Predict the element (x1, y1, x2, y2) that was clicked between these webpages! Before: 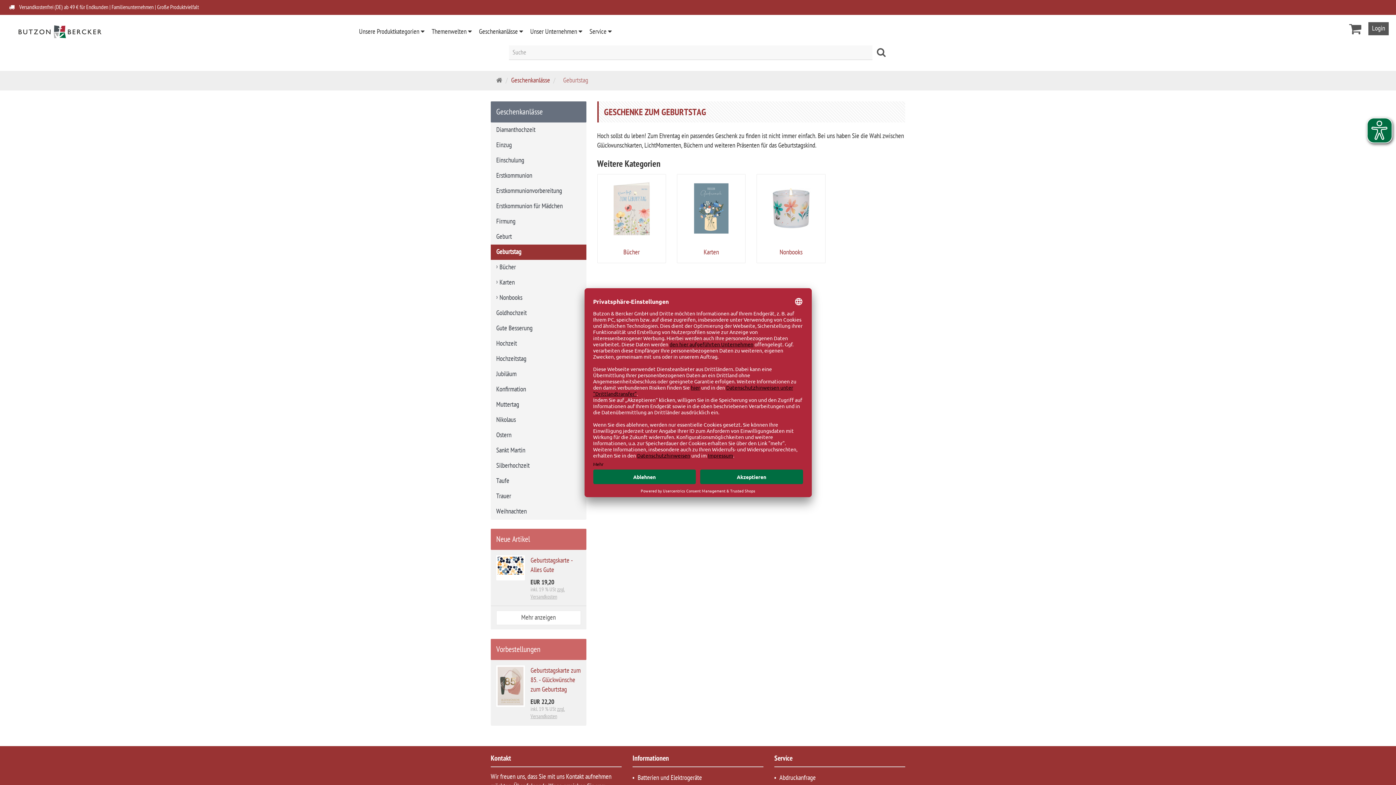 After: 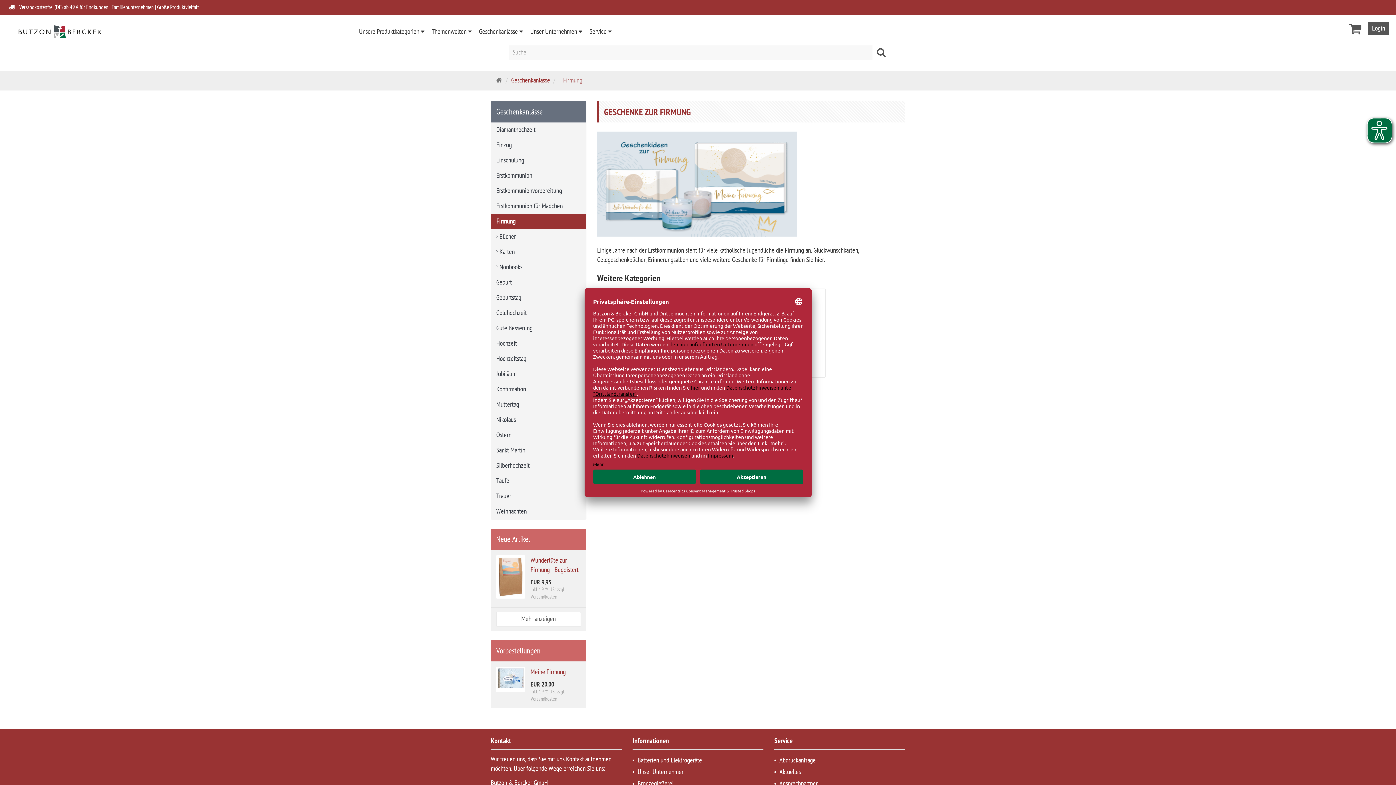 Action: bbox: (490, 214, 586, 229) label: Firmung